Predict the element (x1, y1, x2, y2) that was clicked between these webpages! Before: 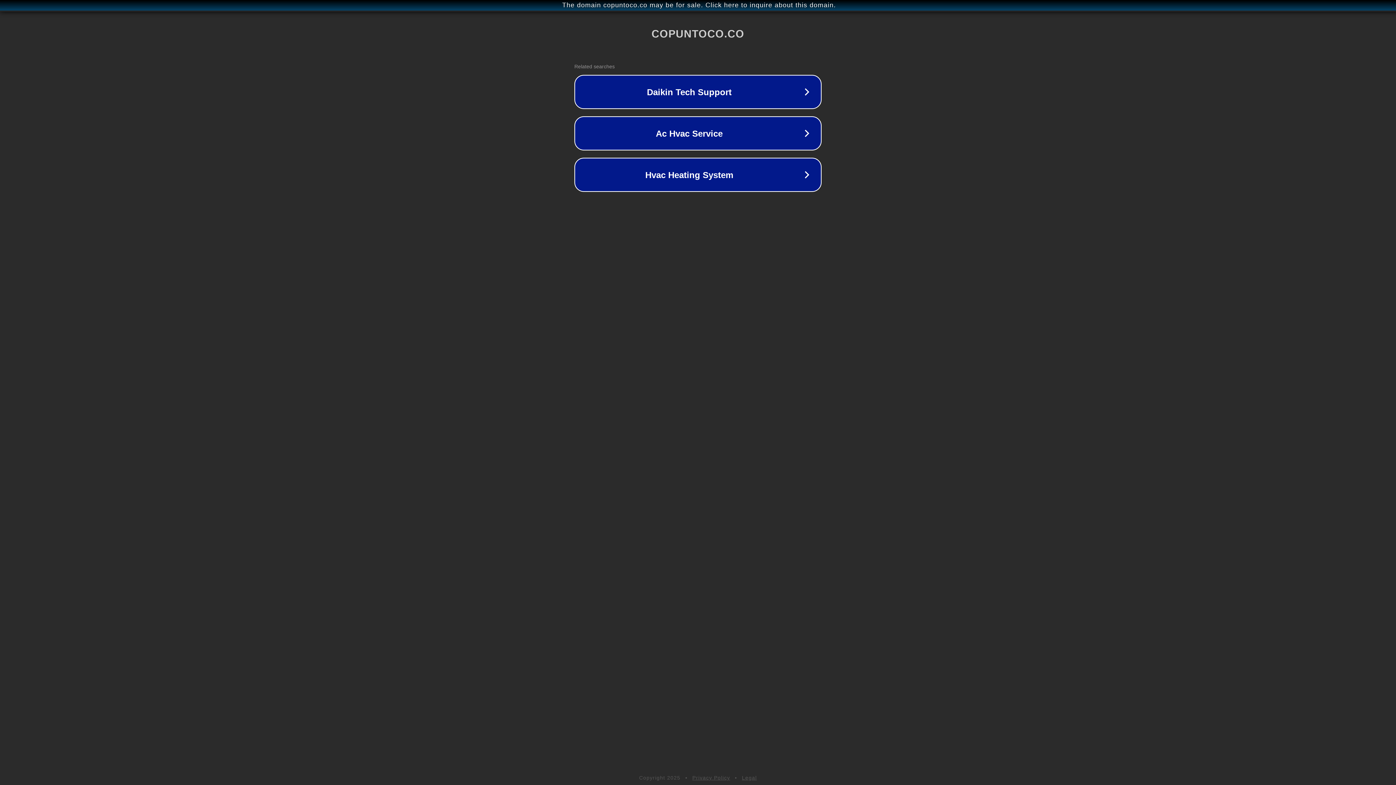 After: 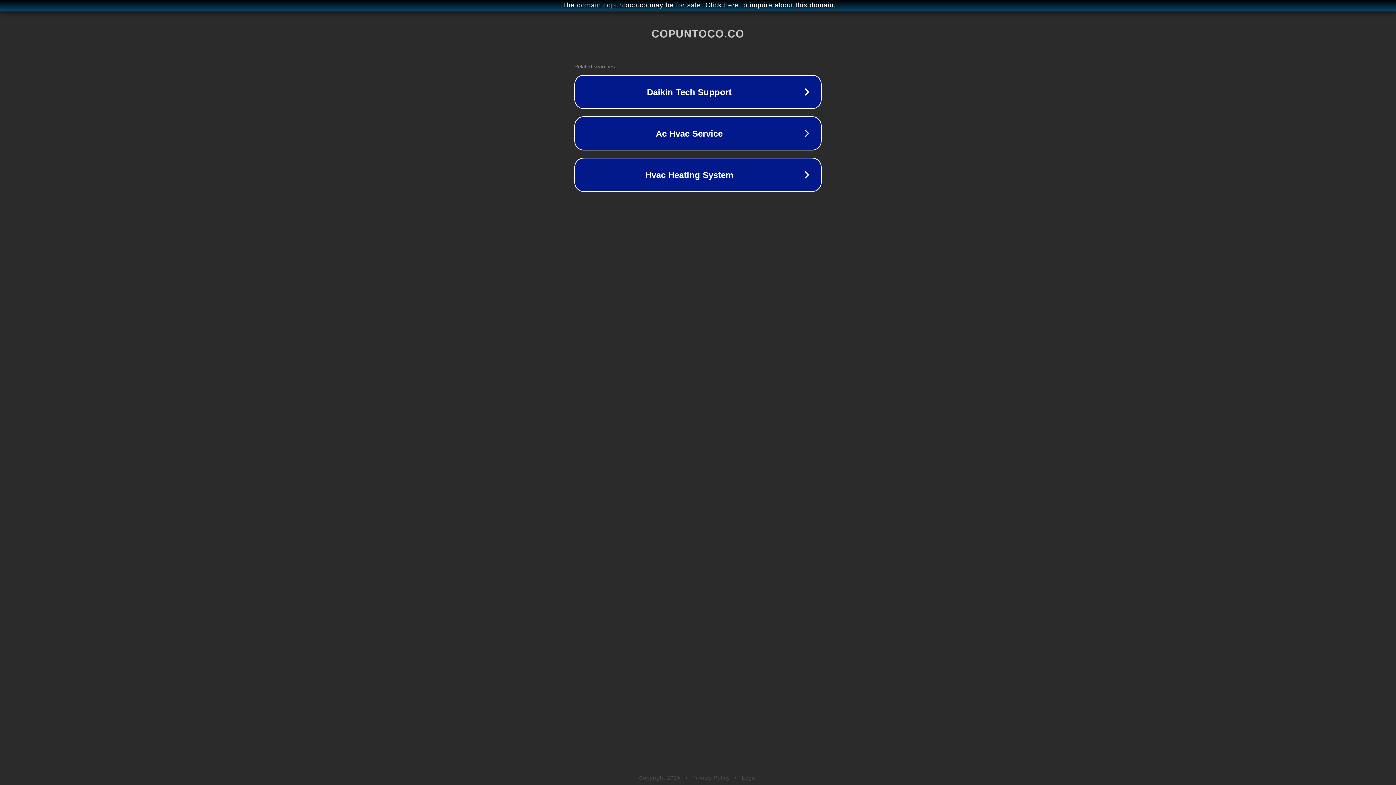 Action: label: Legal bbox: (742, 775, 757, 781)